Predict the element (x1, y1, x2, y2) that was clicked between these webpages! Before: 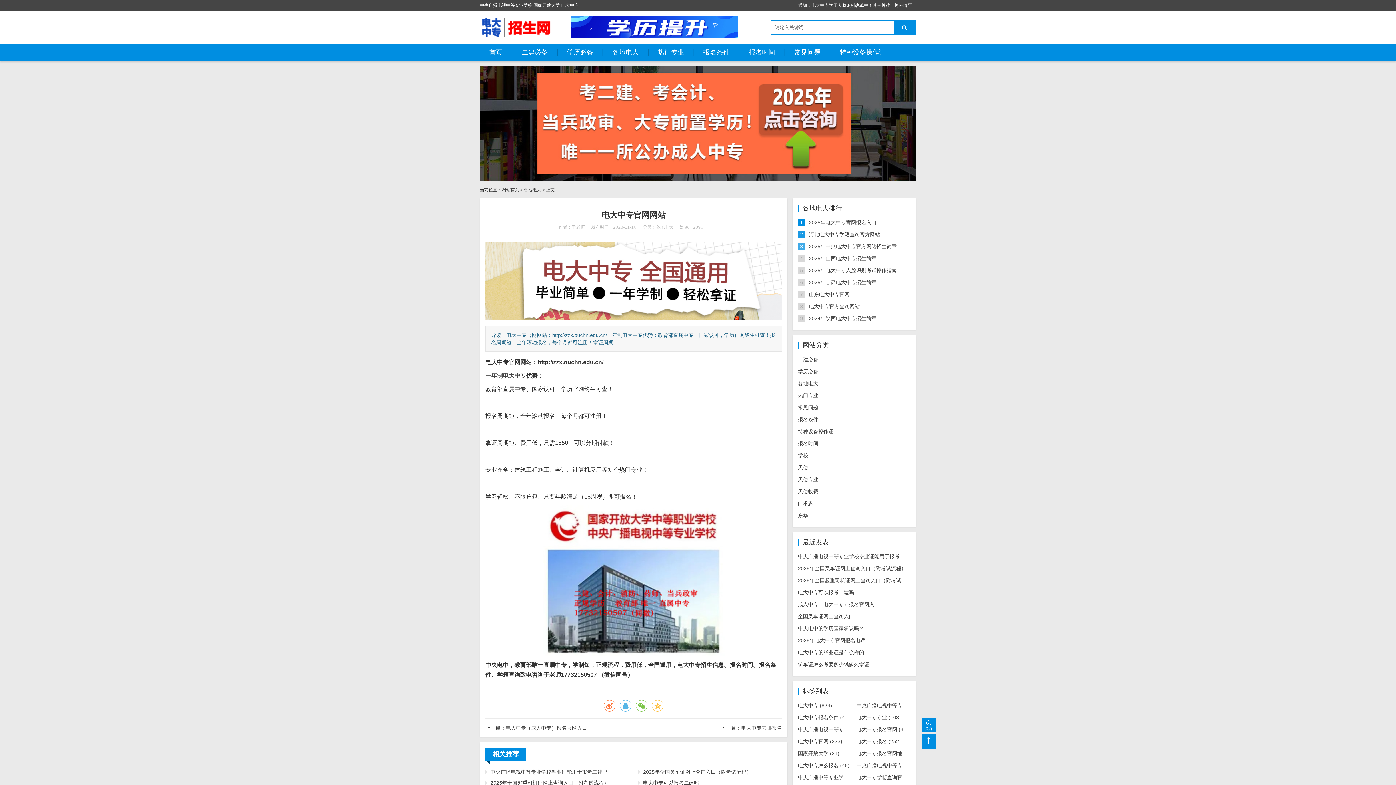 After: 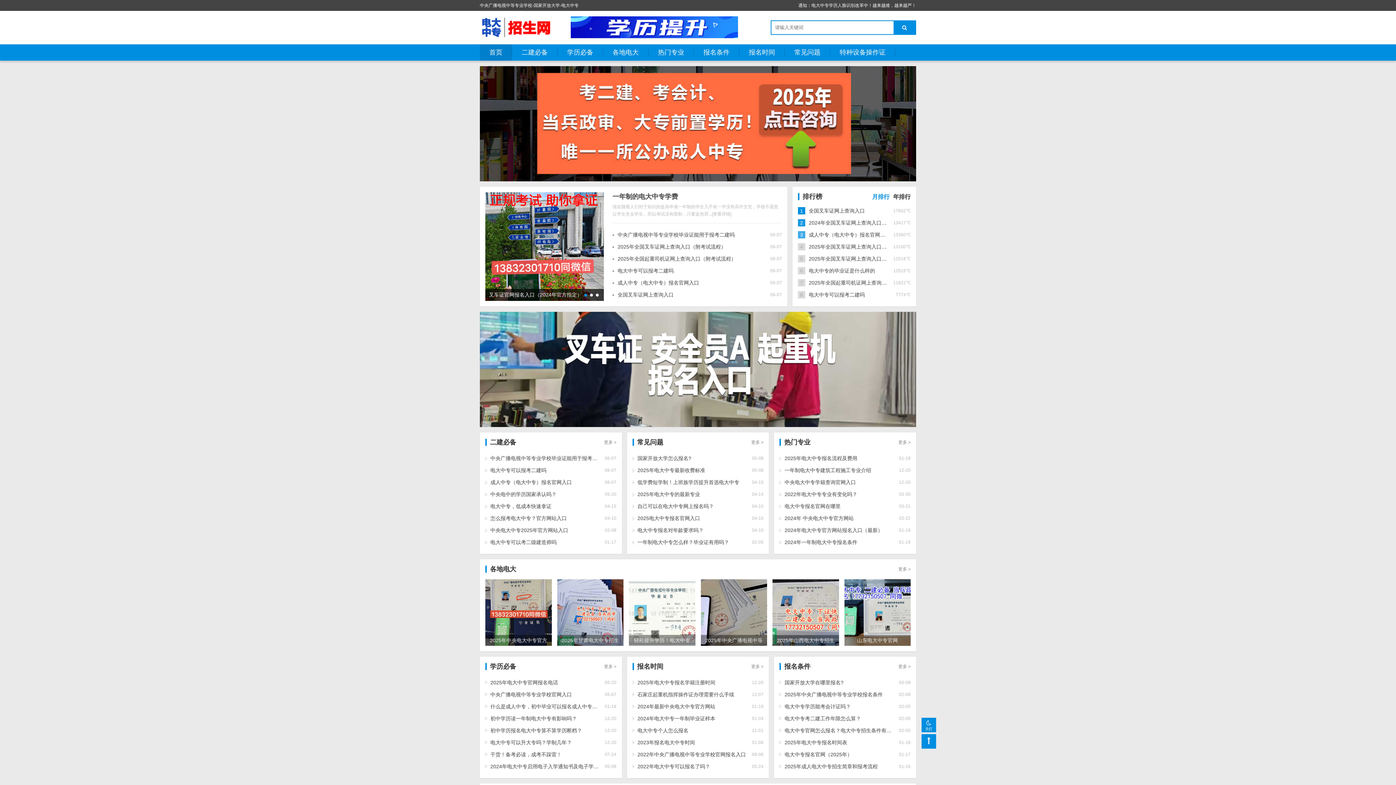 Action: label: 网站首页 bbox: (501, 187, 519, 192)